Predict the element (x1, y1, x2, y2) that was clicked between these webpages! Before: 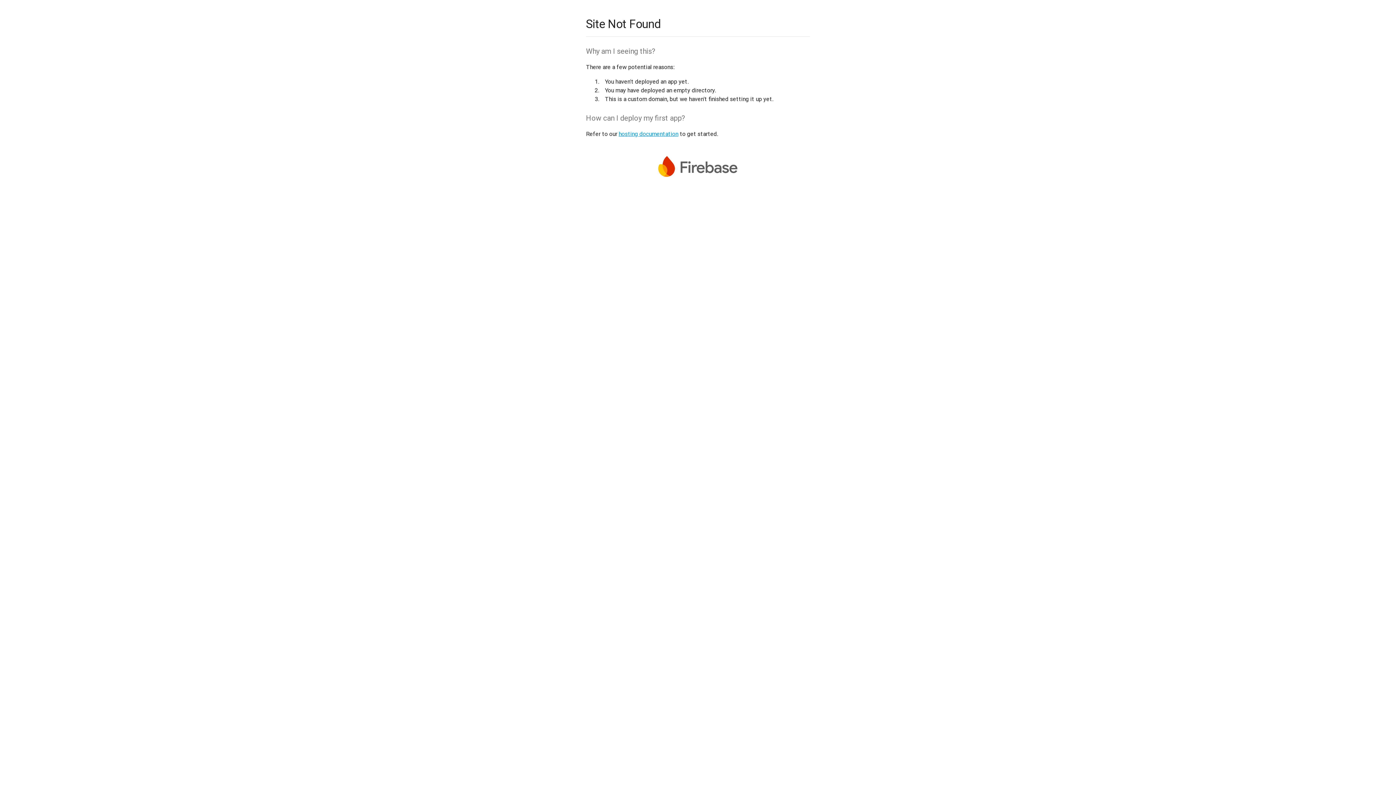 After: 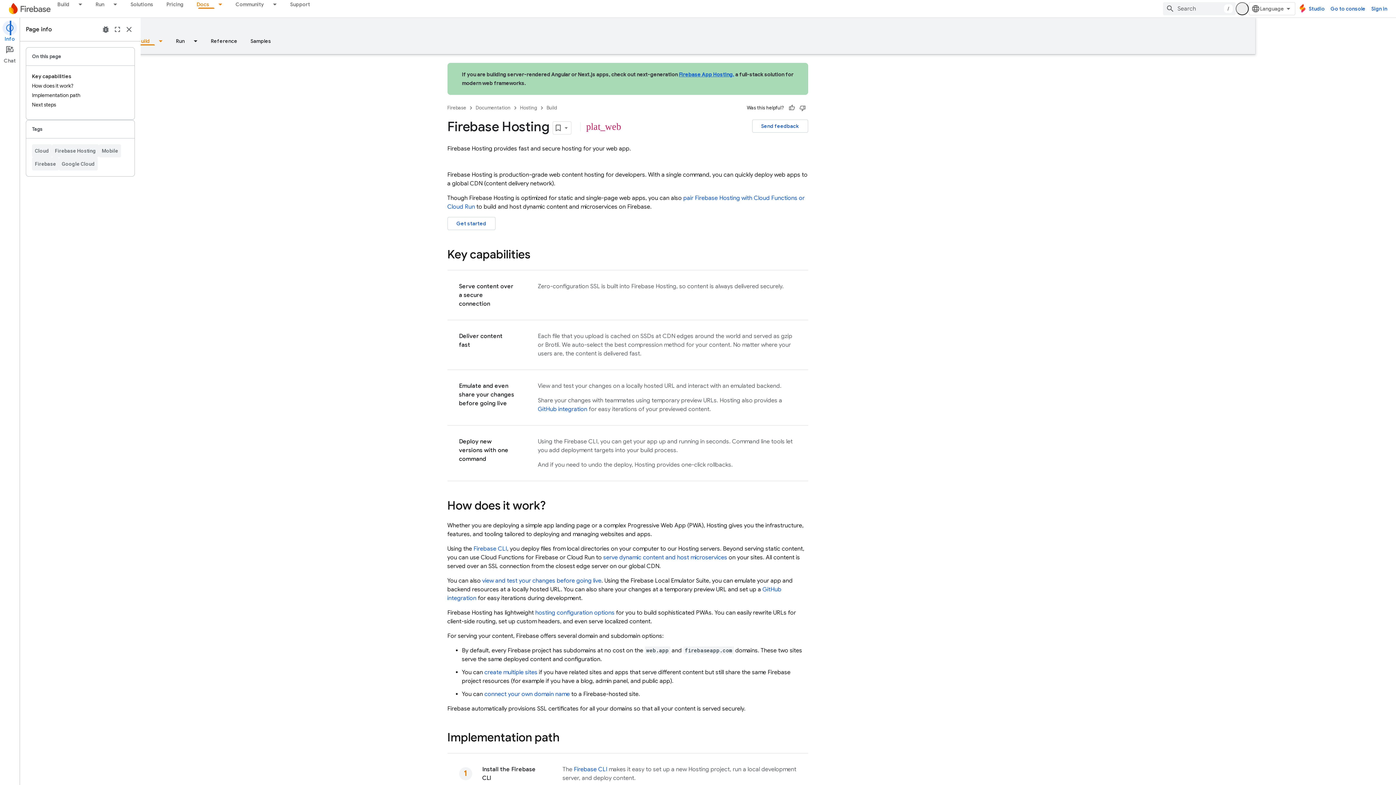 Action: bbox: (618, 130, 678, 137) label: hosting documentation